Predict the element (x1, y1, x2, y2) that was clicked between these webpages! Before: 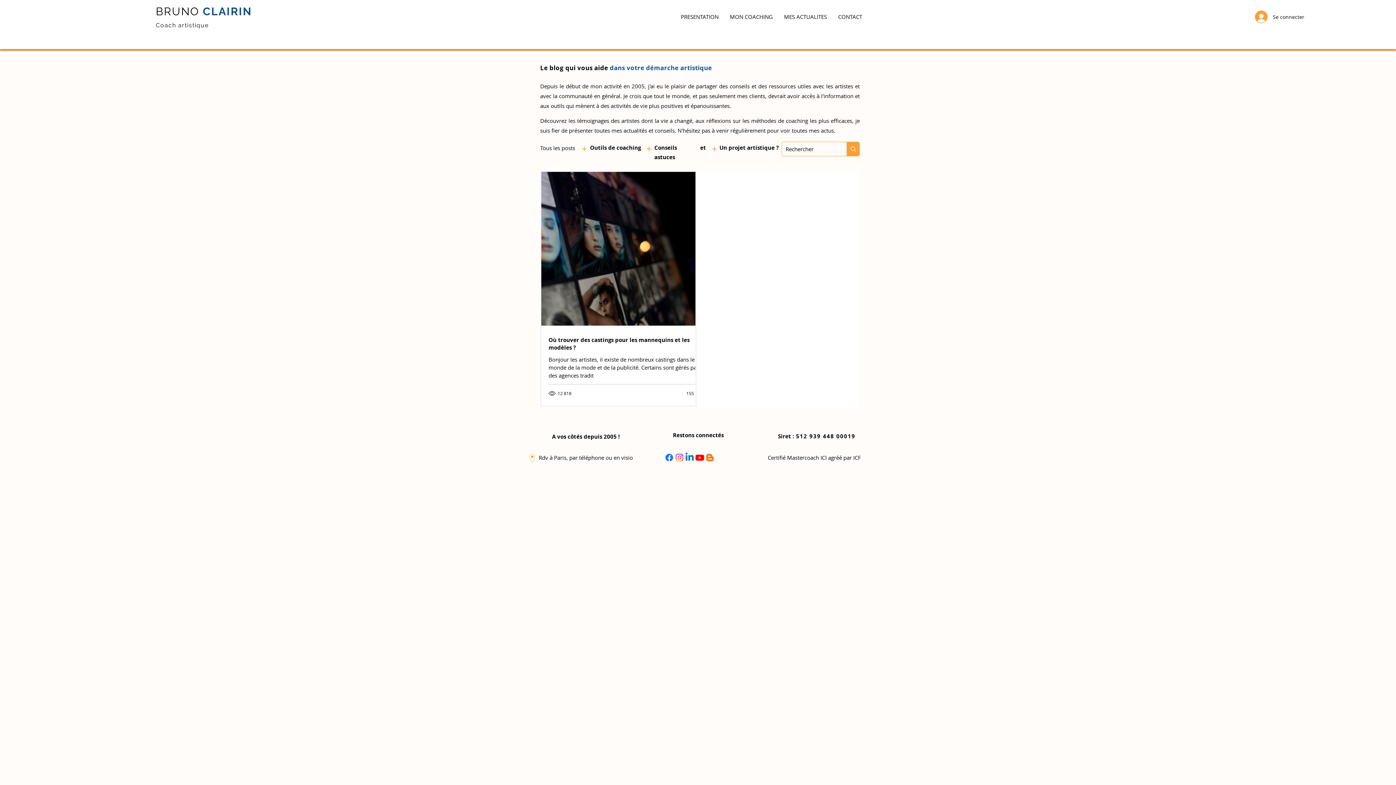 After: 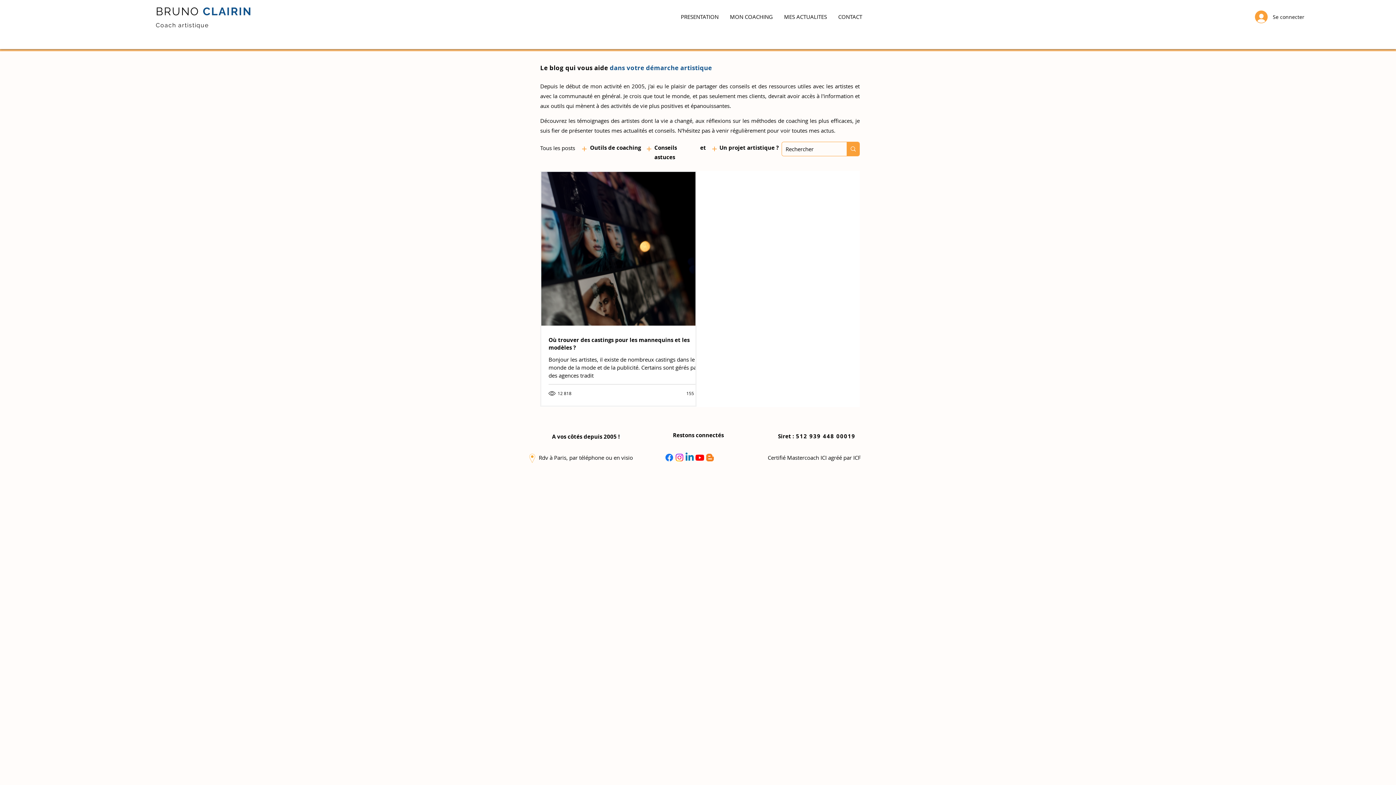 Action: label: Facebook bbox: (664, 452, 674, 462)